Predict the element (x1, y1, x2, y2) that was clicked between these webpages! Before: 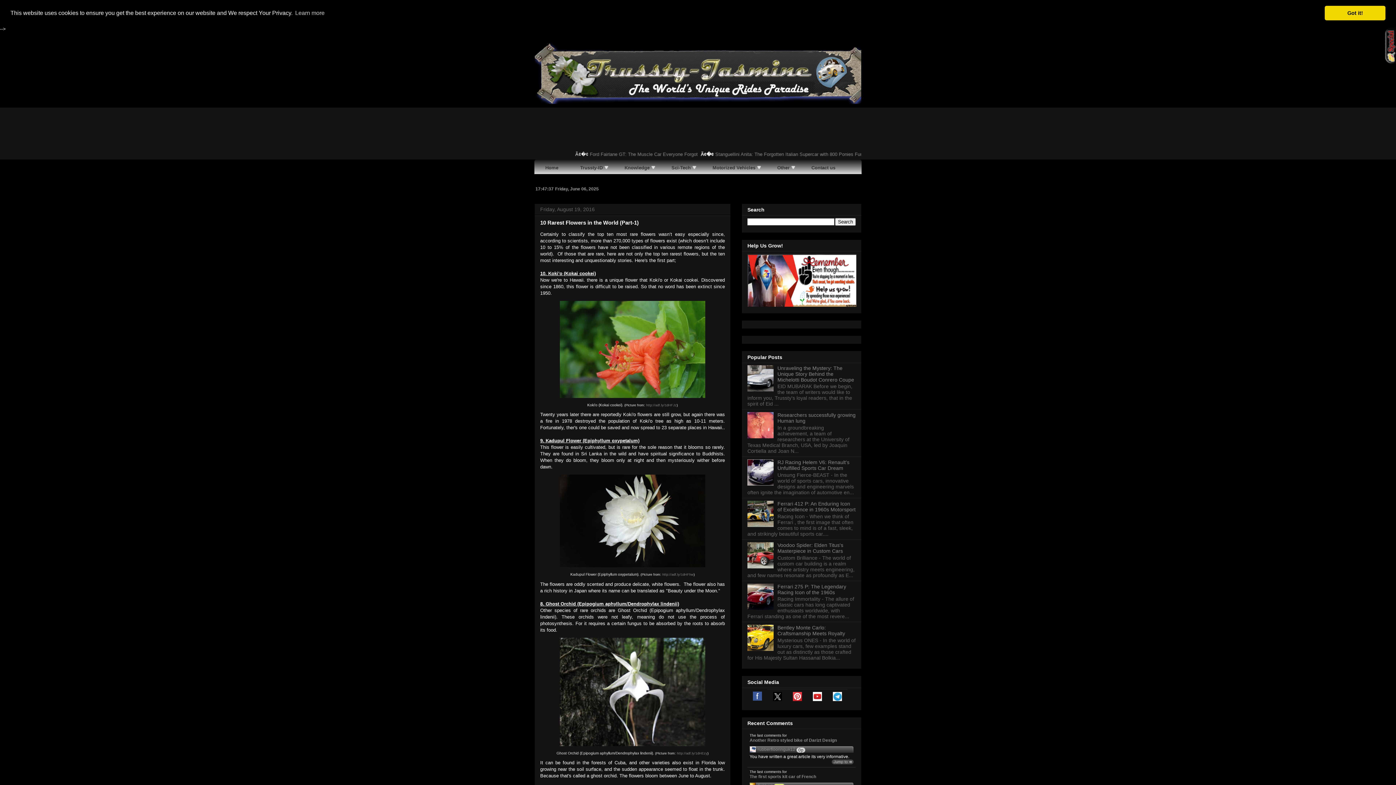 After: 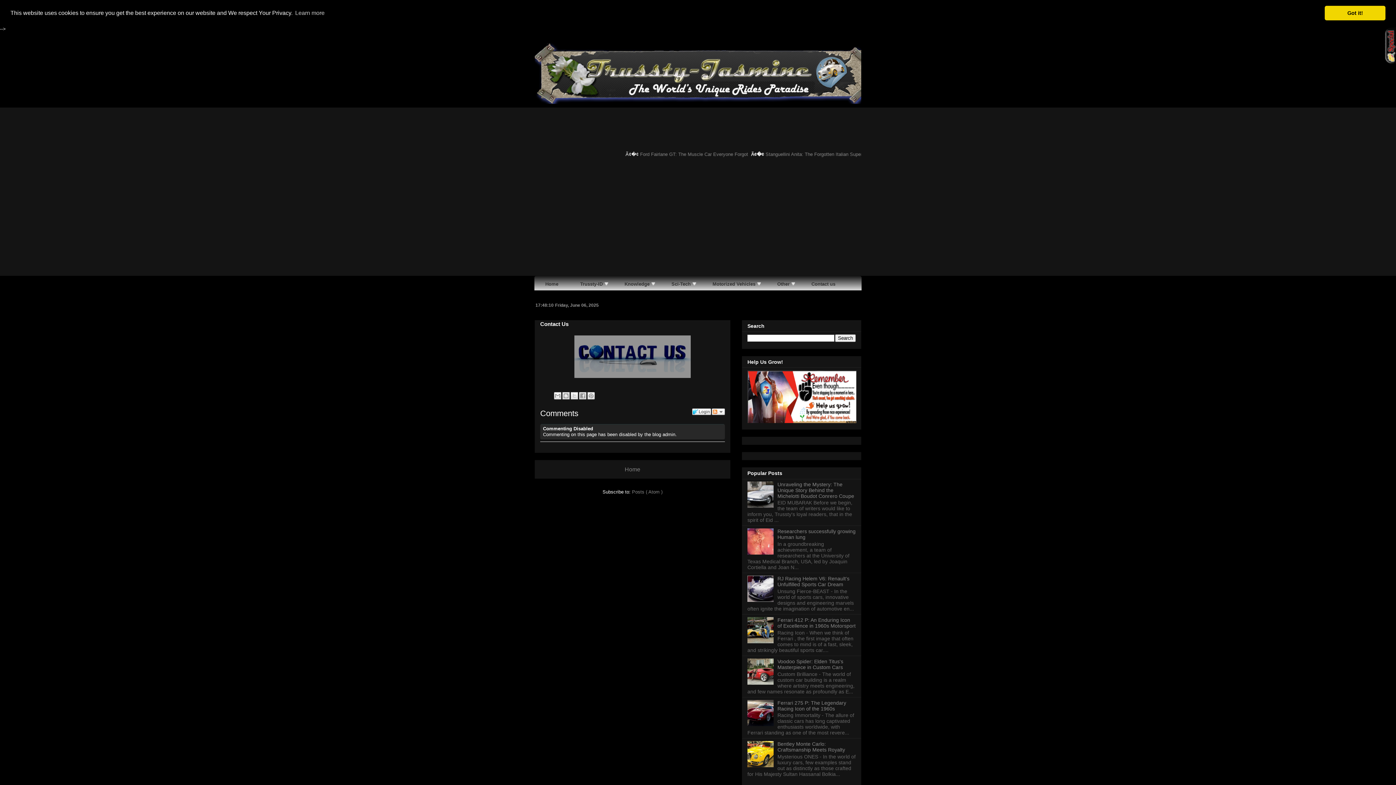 Action: label: Contact us bbox: (804, 161, 842, 174)